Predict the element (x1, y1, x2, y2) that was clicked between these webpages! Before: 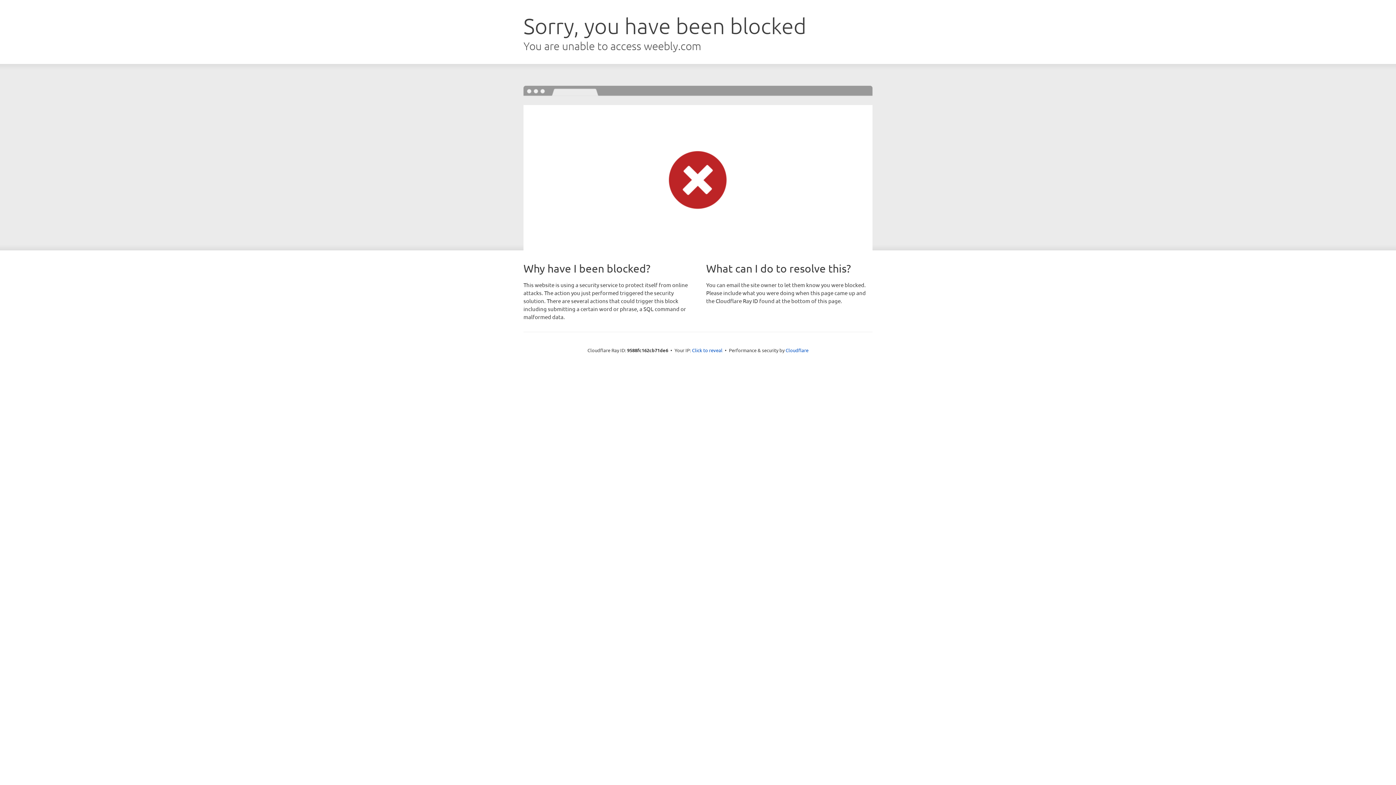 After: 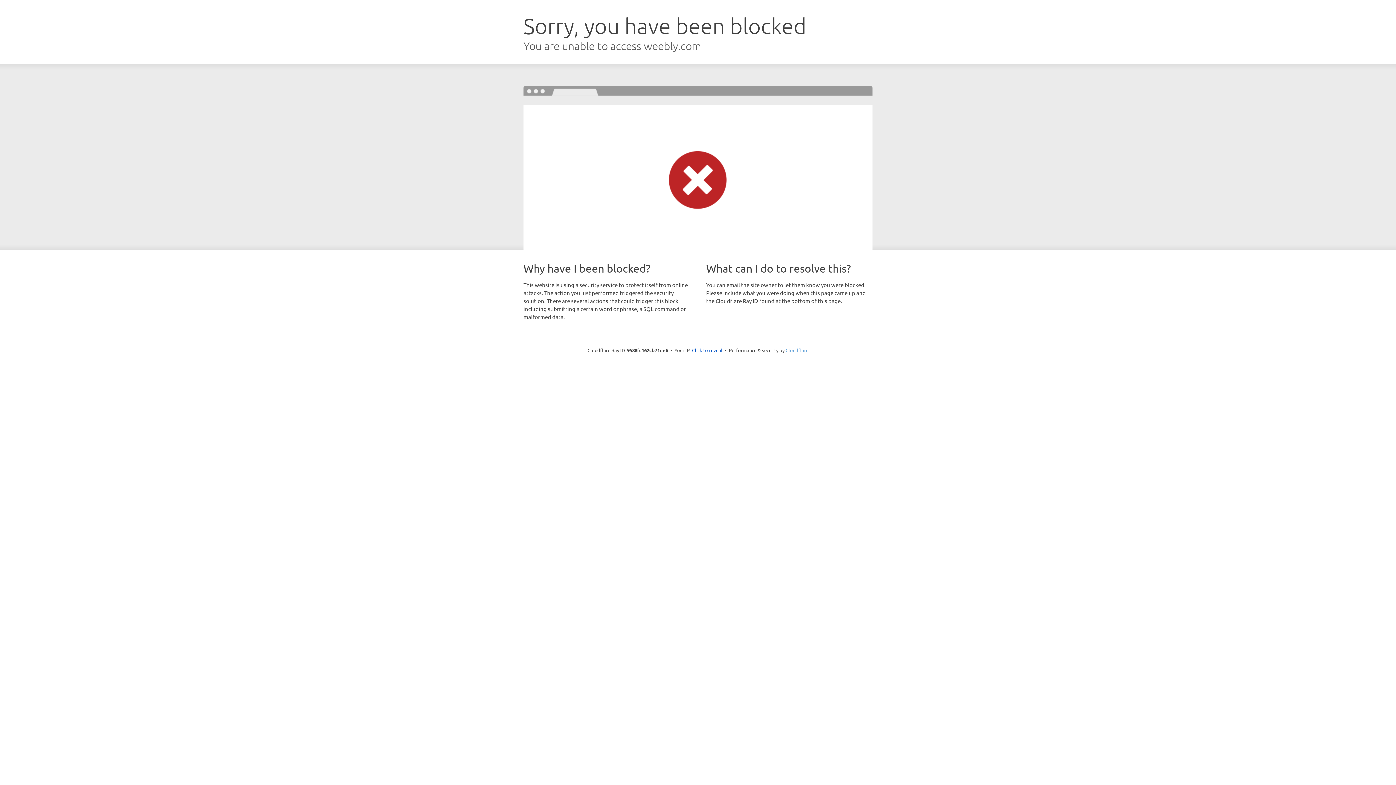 Action: bbox: (785, 347, 808, 353) label: Cloudflare